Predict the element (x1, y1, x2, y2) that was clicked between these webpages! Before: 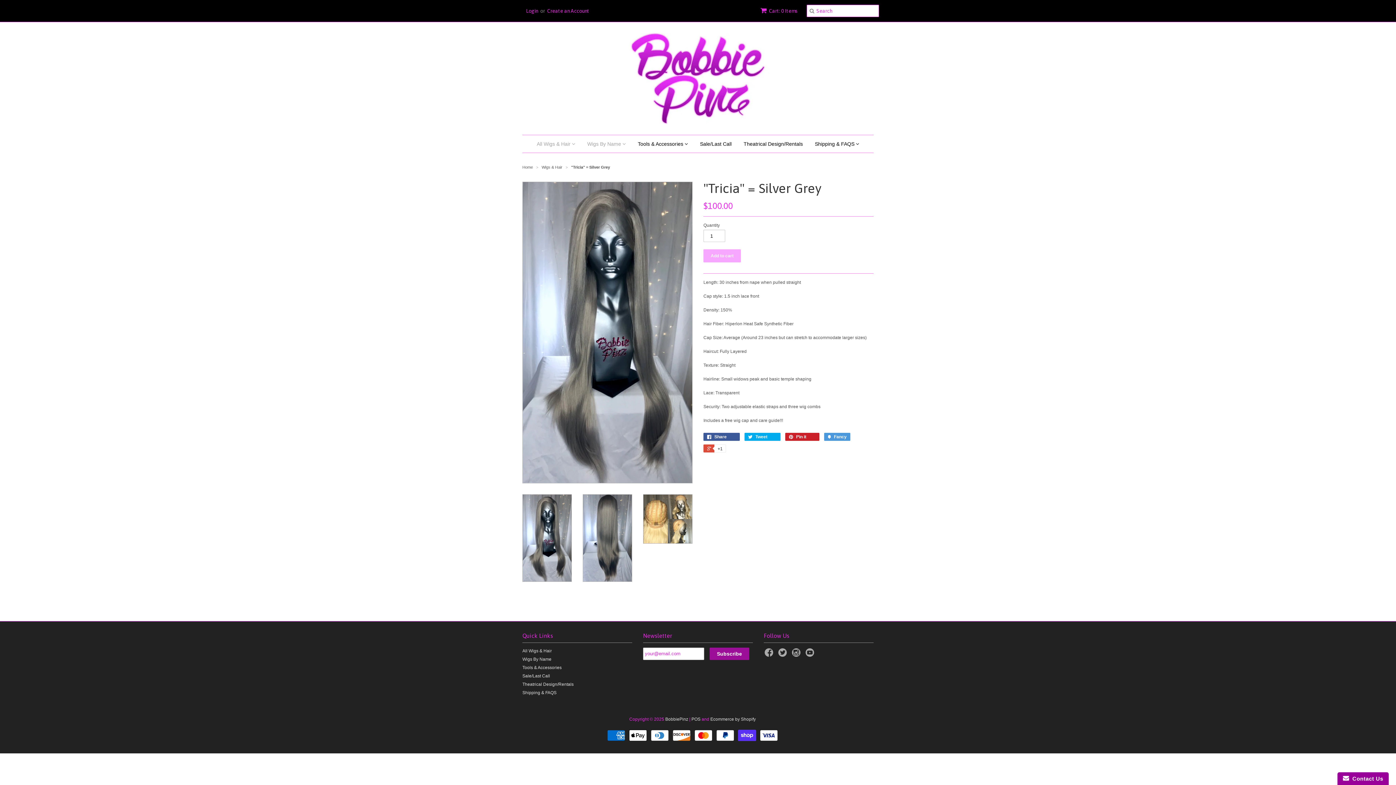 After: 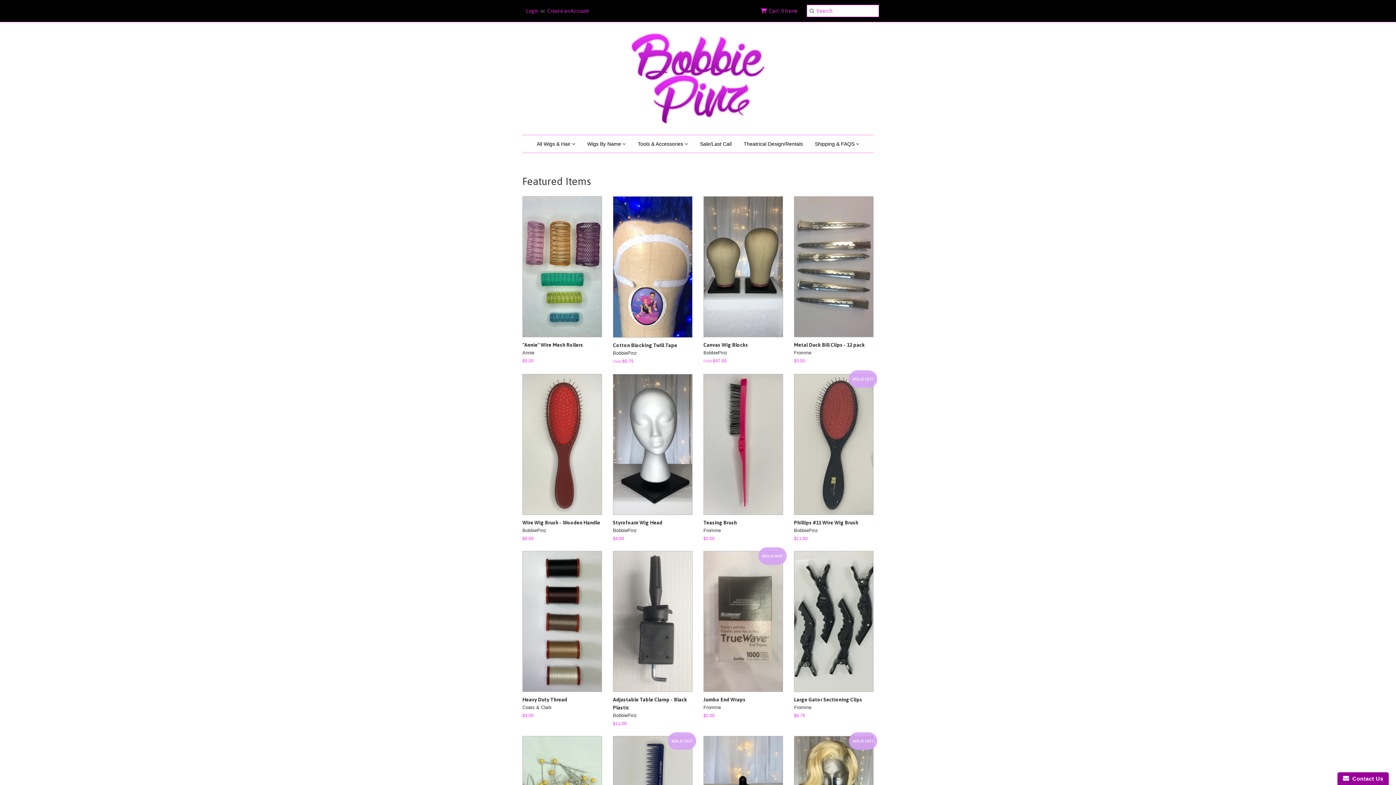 Action: bbox: (522, 165, 533, 169) label: Home